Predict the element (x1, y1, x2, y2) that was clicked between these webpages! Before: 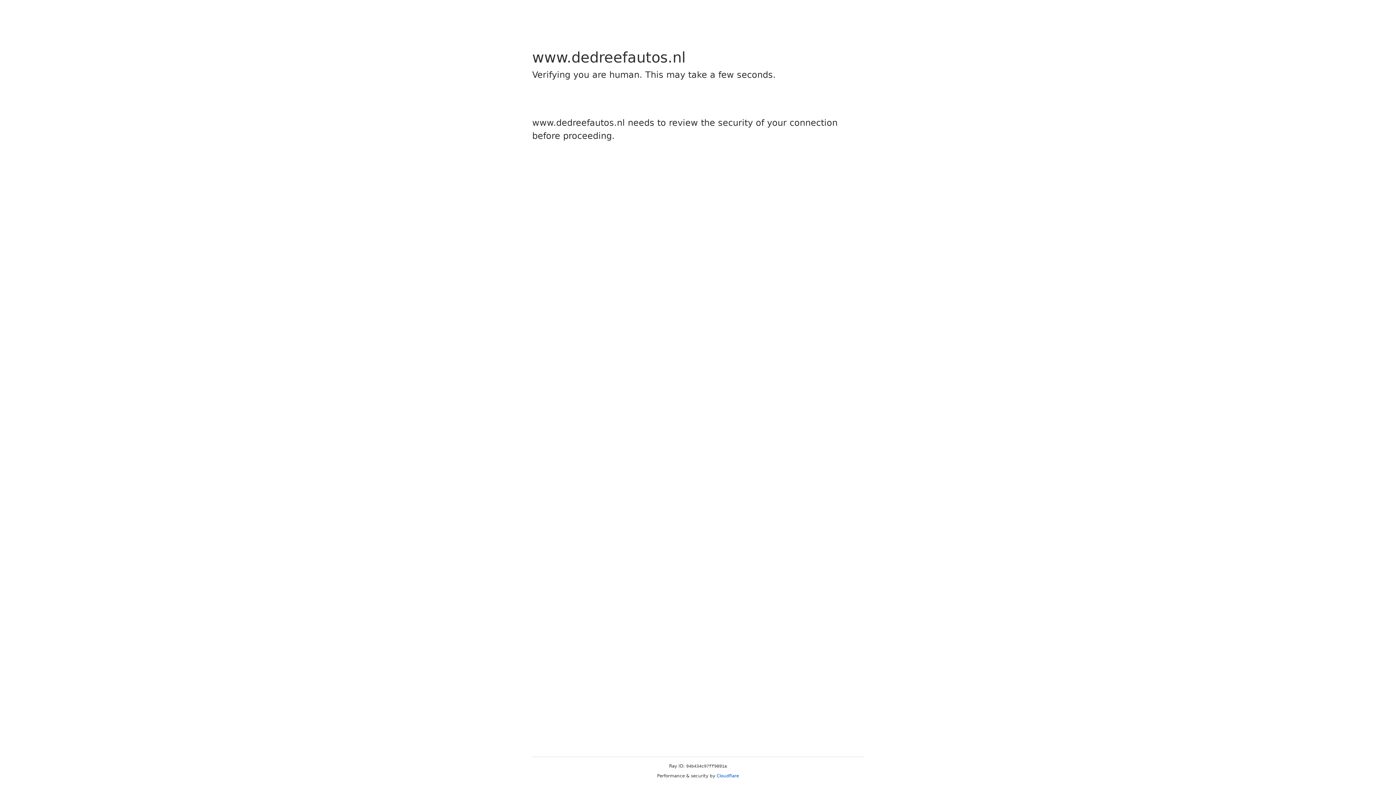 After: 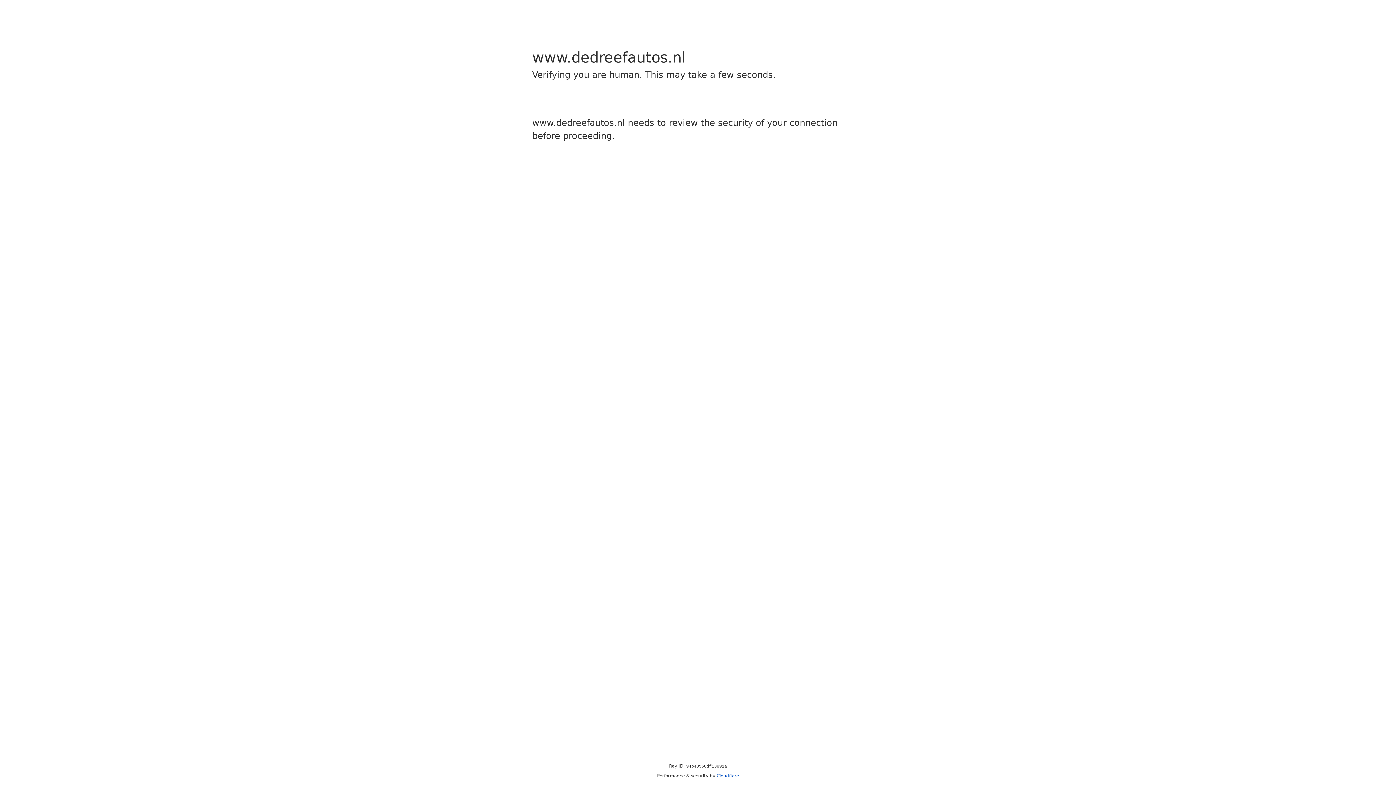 Action: label: Cloudflare bbox: (716, 773, 739, 778)